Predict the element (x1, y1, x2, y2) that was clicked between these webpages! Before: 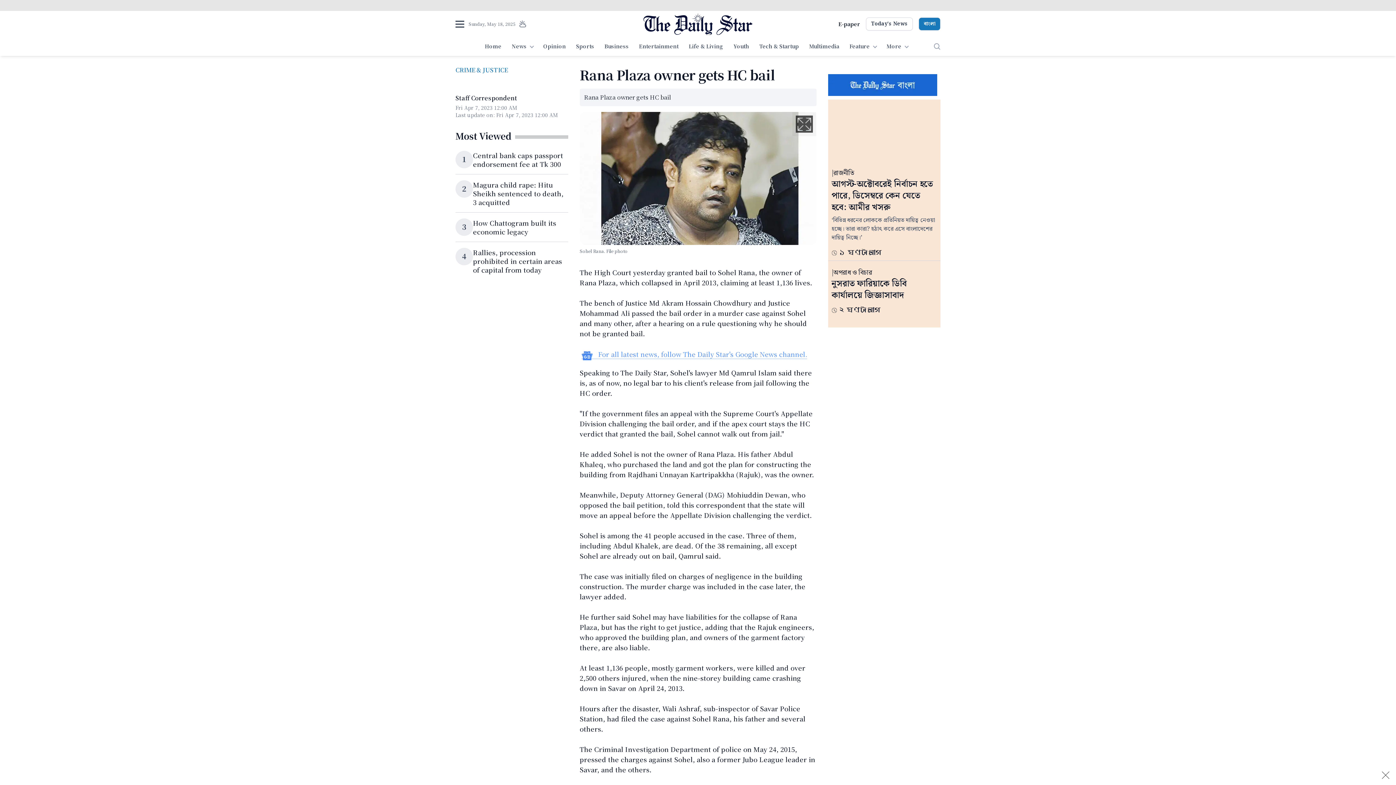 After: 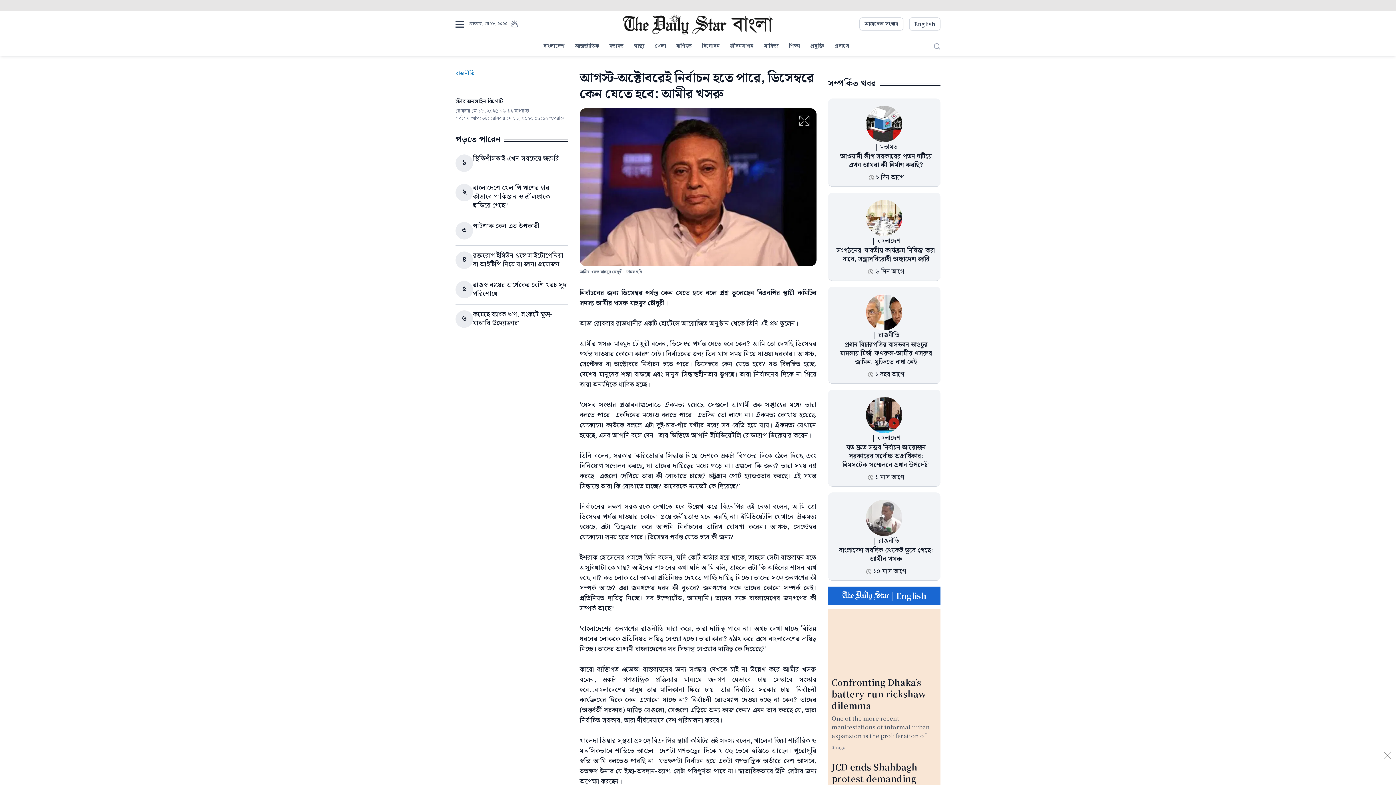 Action: label: আগস্ট-অক্টোবরেই নির্বাচন হতে পারে, ডিসেম্বরে কেন যেতে হবে: আমীর খসরু bbox: (831, 177, 933, 214)